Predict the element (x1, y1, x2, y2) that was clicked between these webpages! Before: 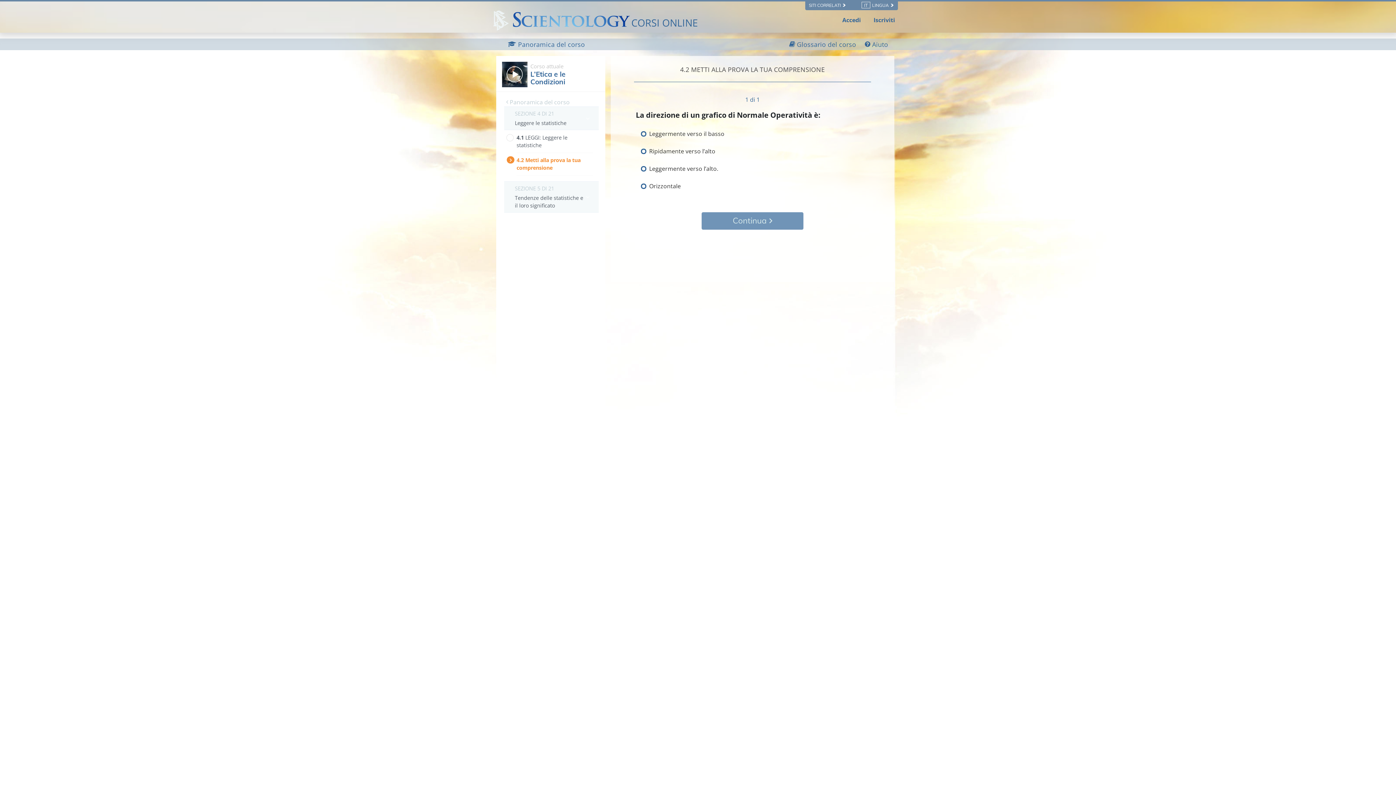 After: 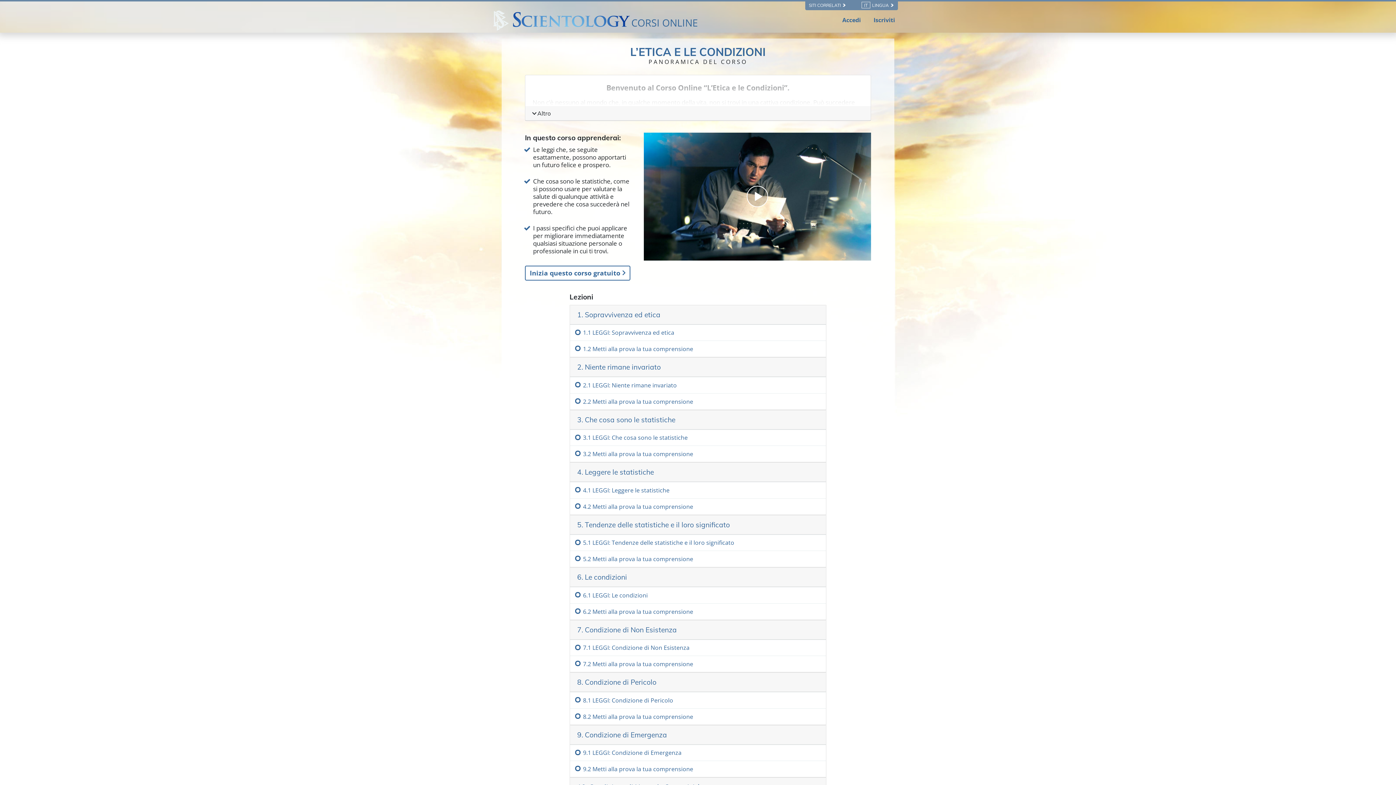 Action: label:  Panoramica del corso bbox: (508, 40, 585, 48)